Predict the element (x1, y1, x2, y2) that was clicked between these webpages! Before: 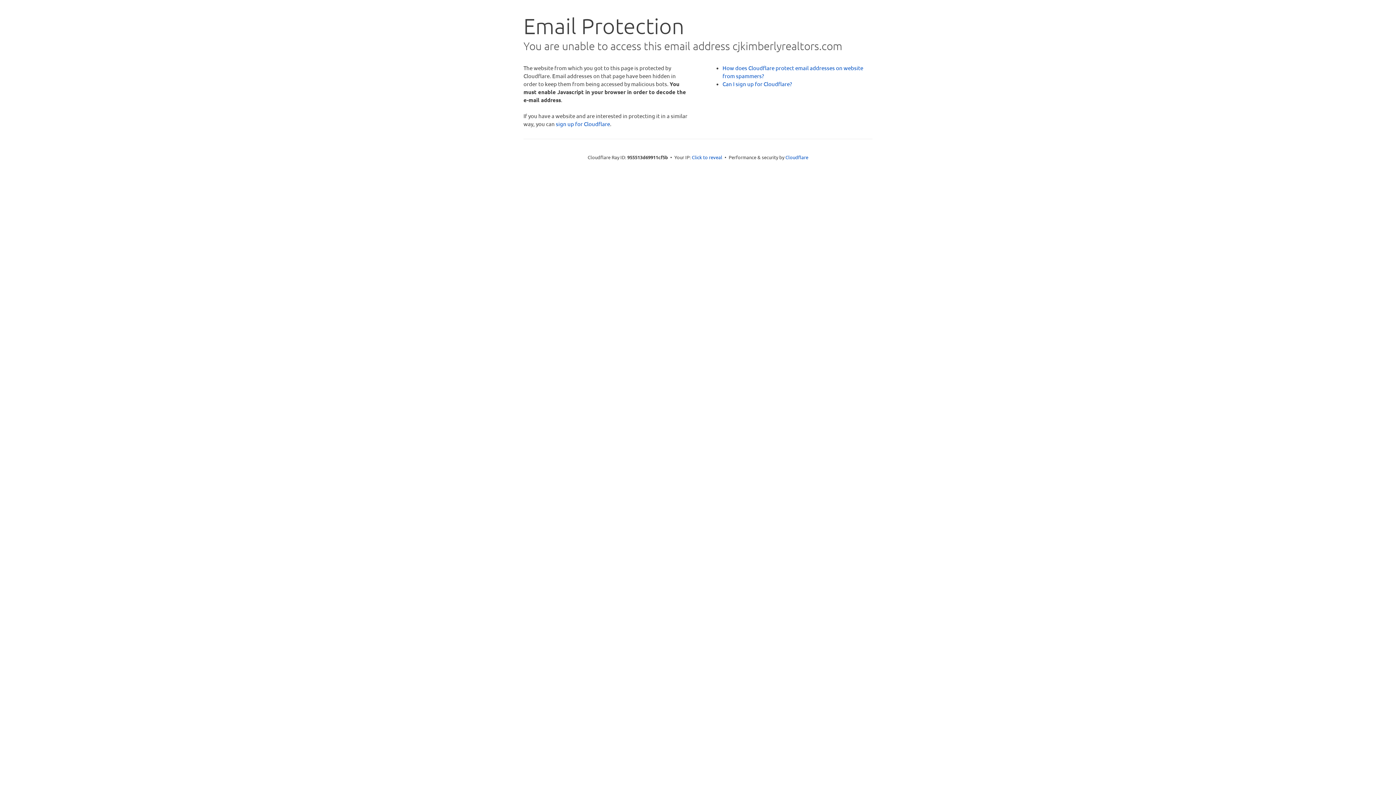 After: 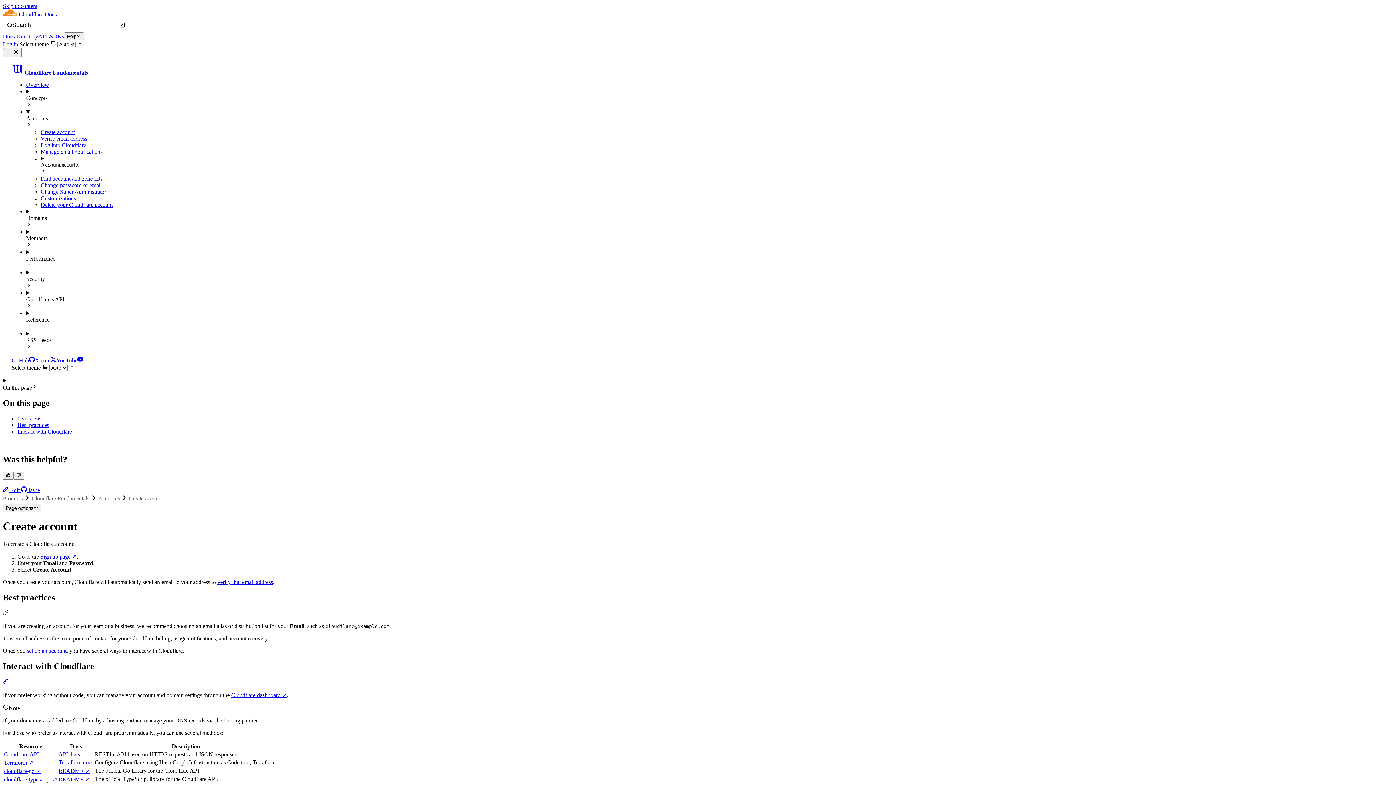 Action: label: Can I sign up for Cloudflare? bbox: (722, 80, 792, 87)